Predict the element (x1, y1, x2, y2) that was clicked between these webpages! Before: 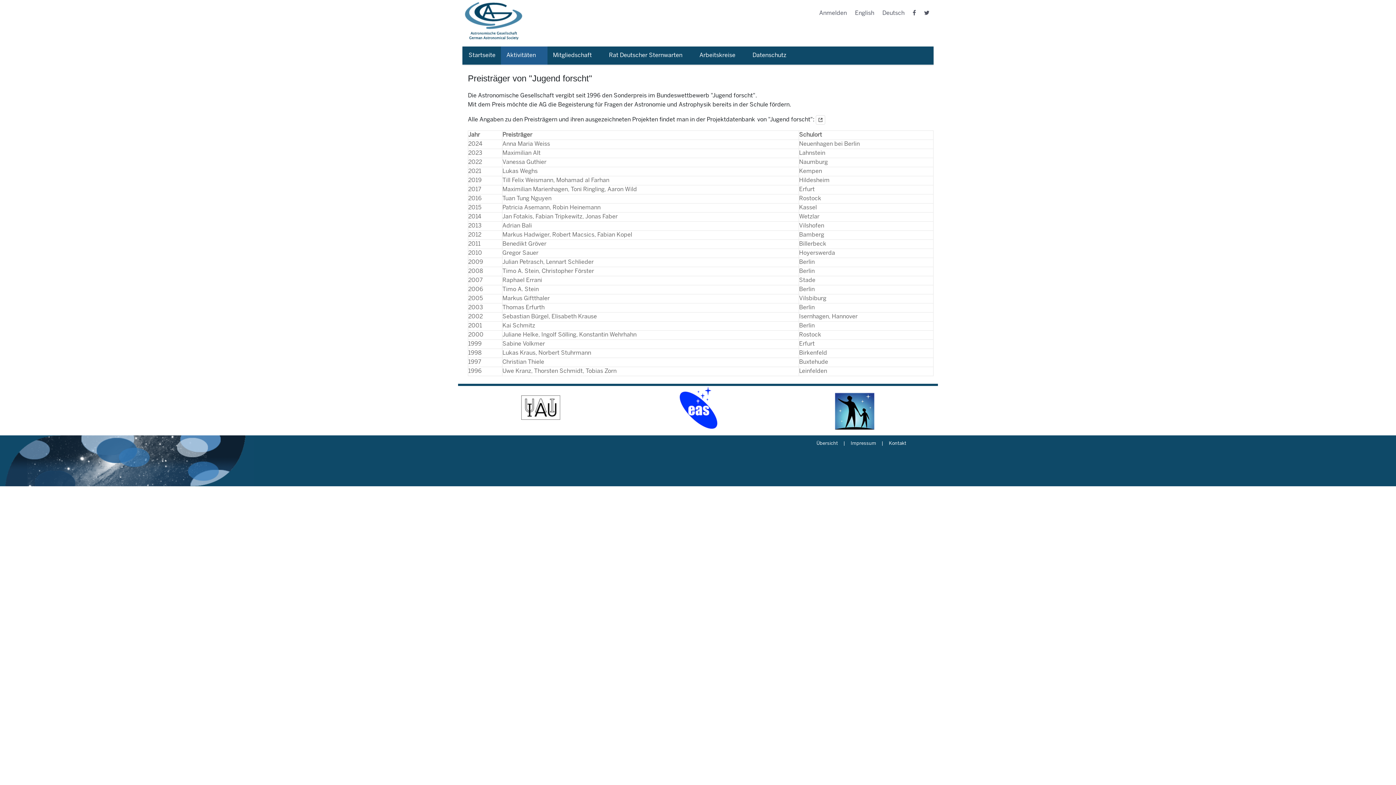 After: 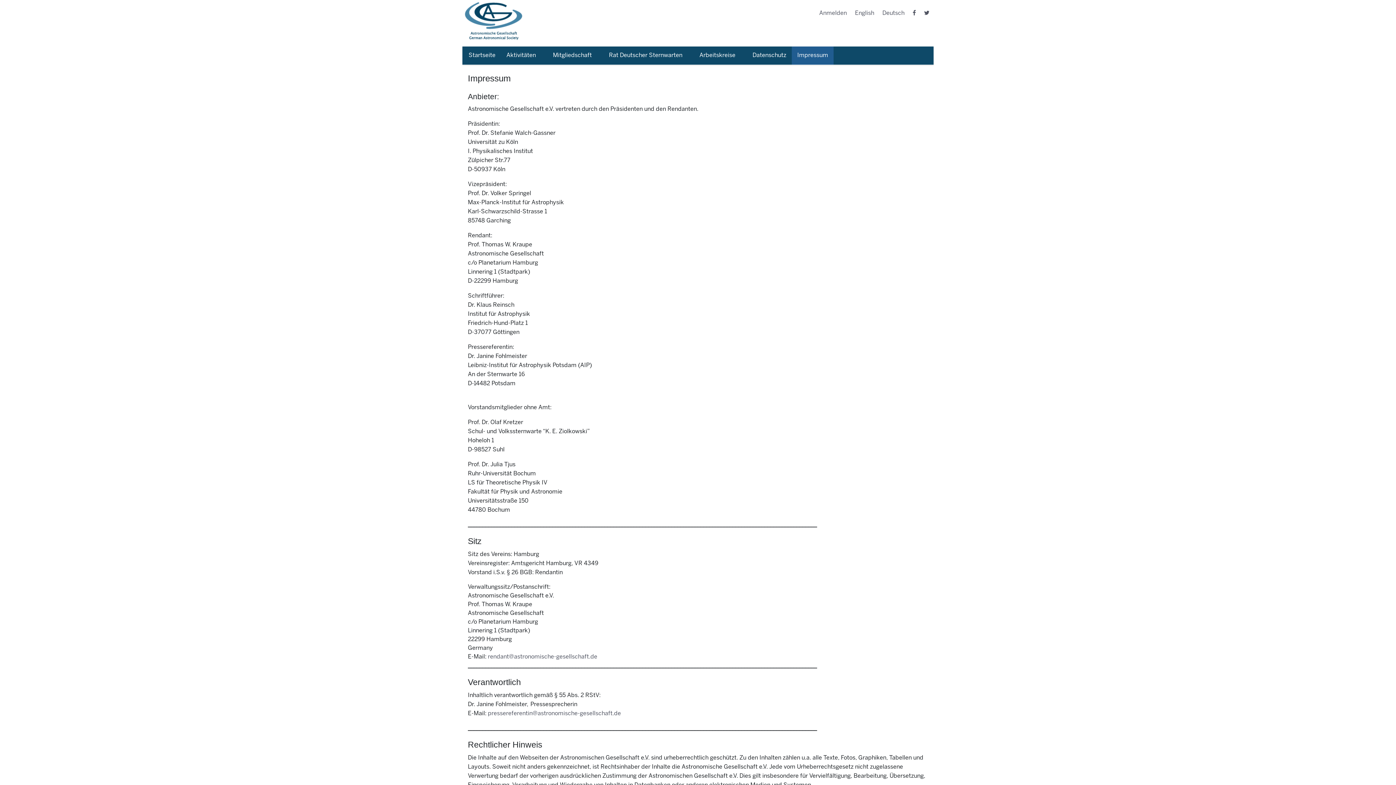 Action: bbox: (850, 439, 883, 446) label: Impressum